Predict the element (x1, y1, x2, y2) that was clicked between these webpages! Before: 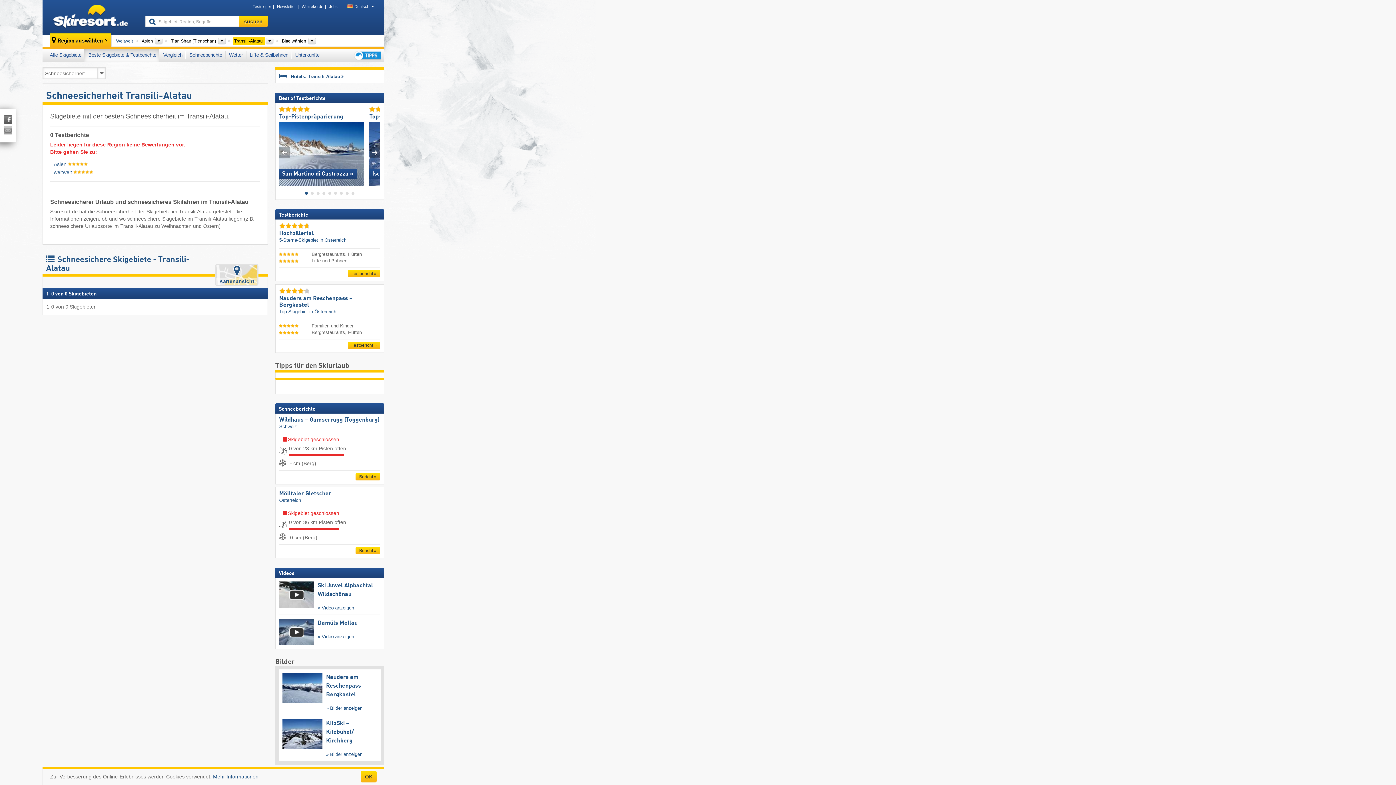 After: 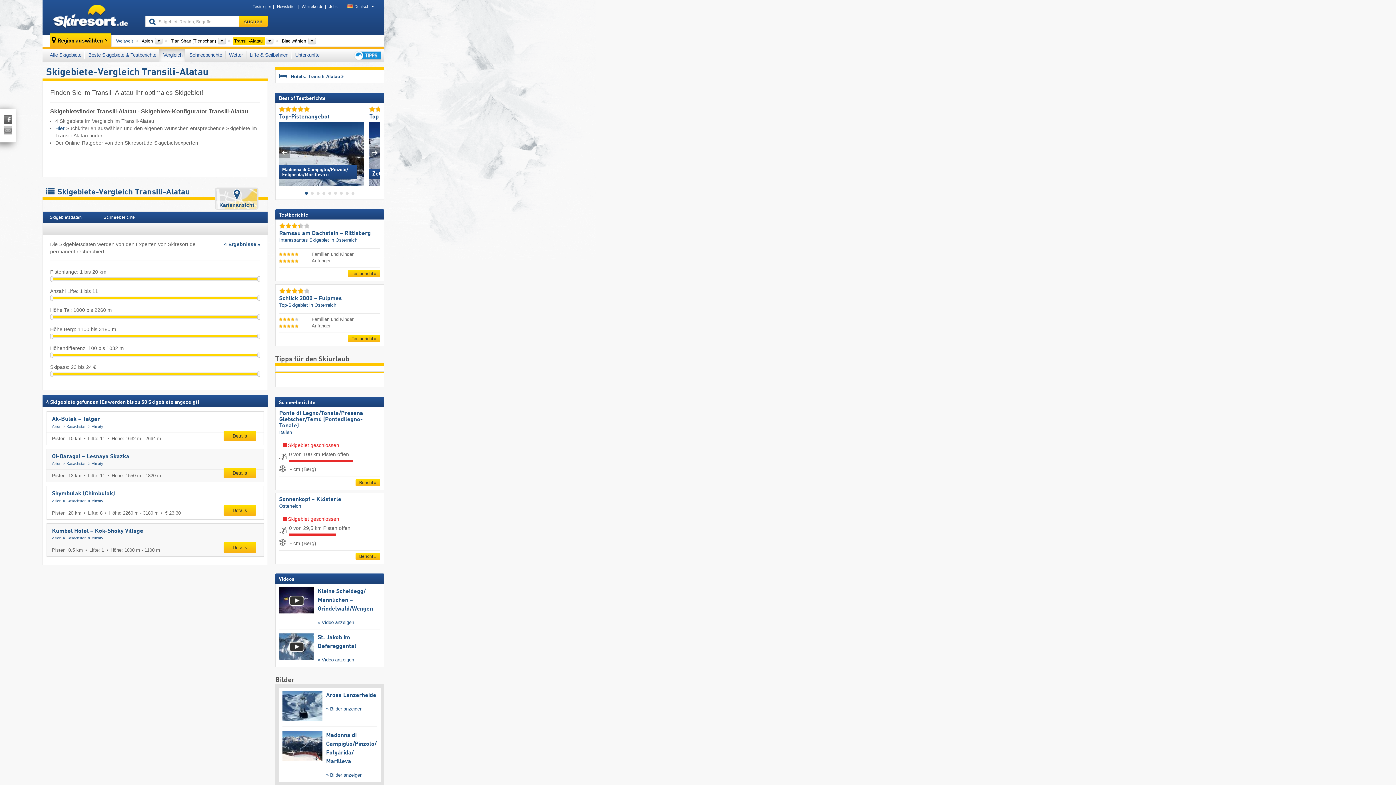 Action: label: Vergleich bbox: (159, 48, 185, 61)